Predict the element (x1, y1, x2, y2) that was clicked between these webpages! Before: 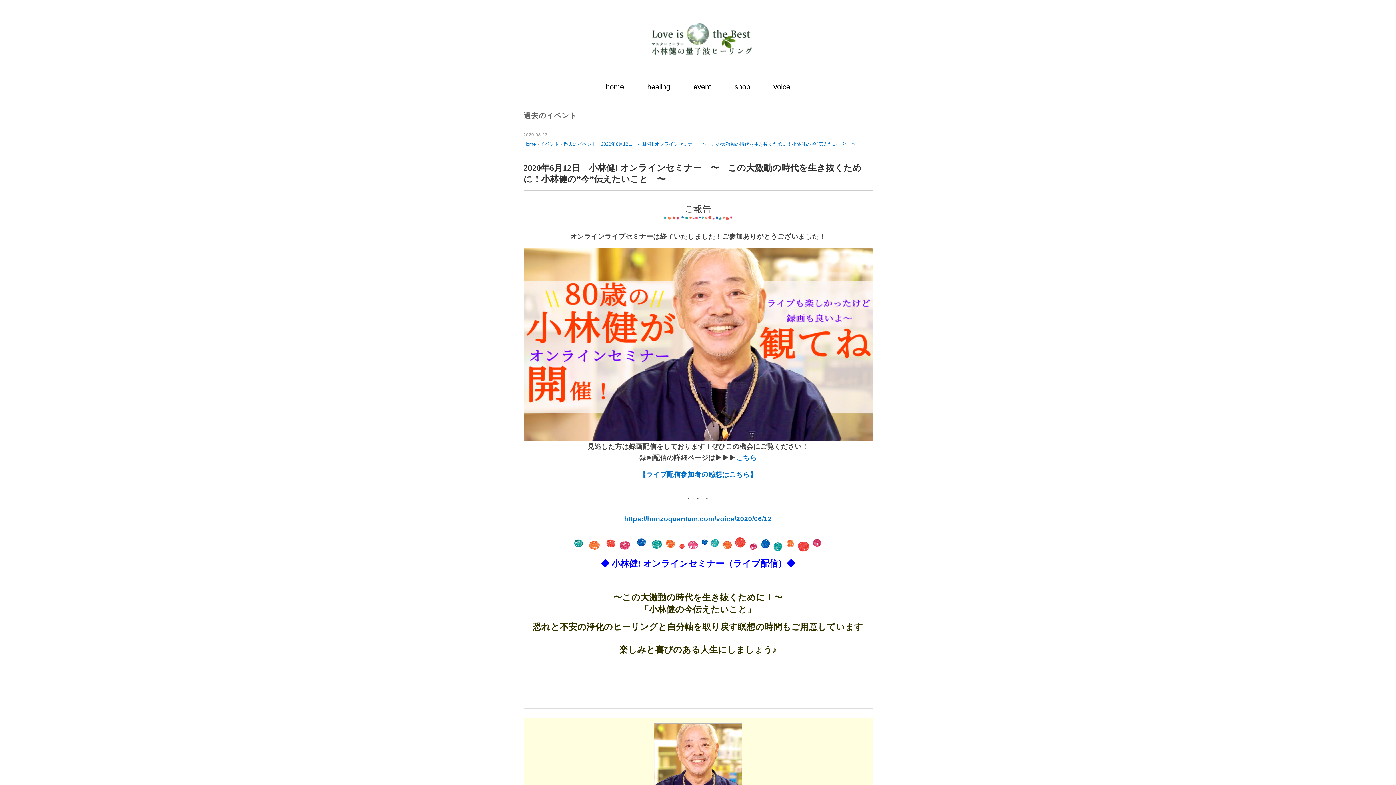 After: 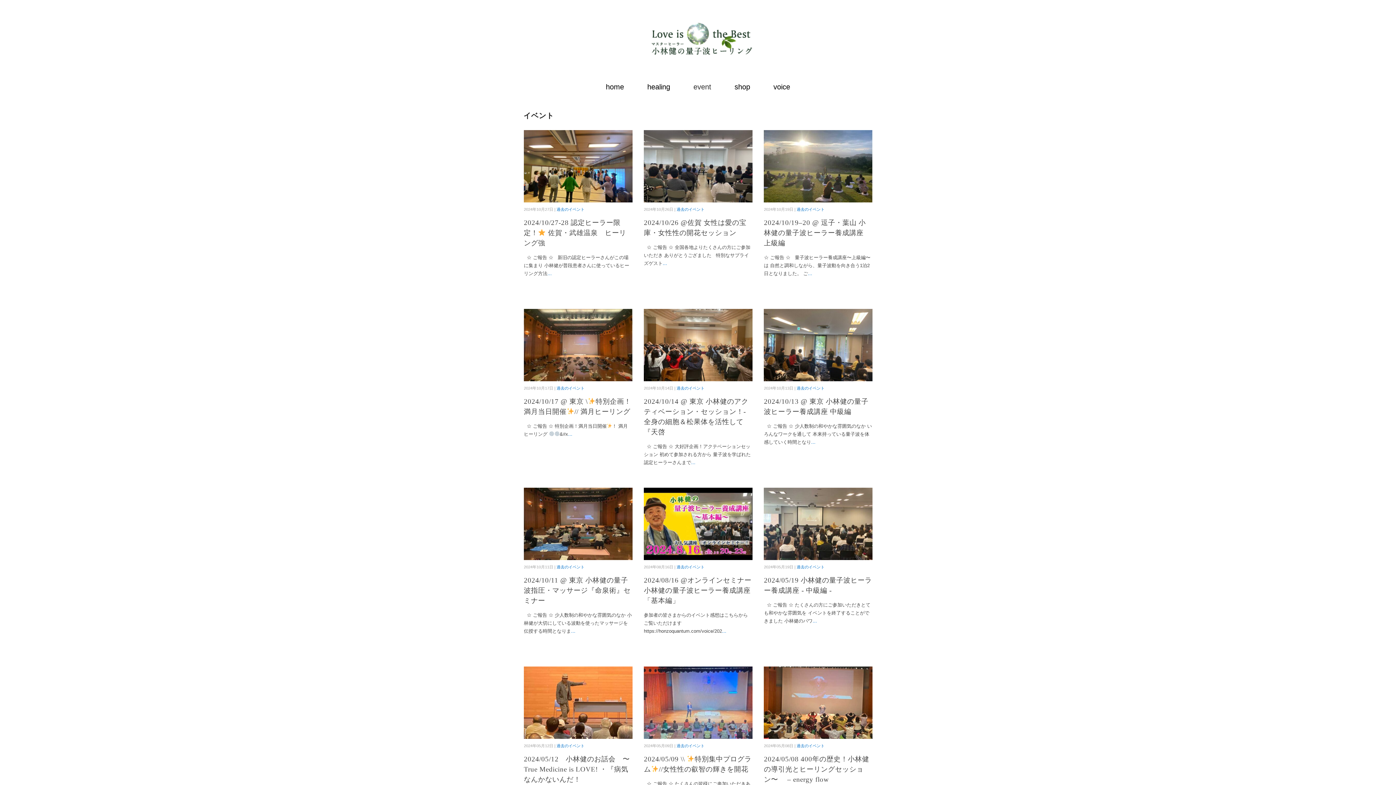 Action: bbox: (682, 78, 722, 95) label: event